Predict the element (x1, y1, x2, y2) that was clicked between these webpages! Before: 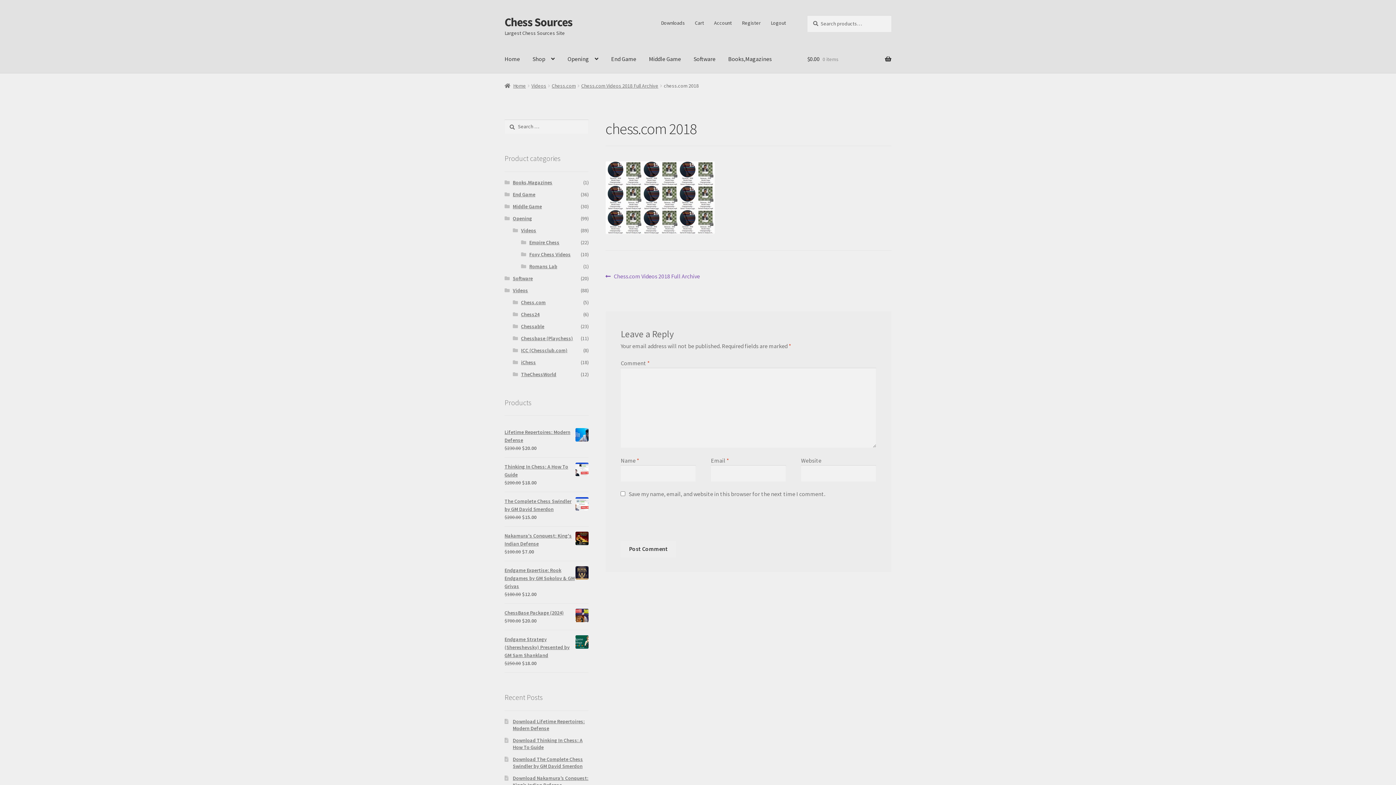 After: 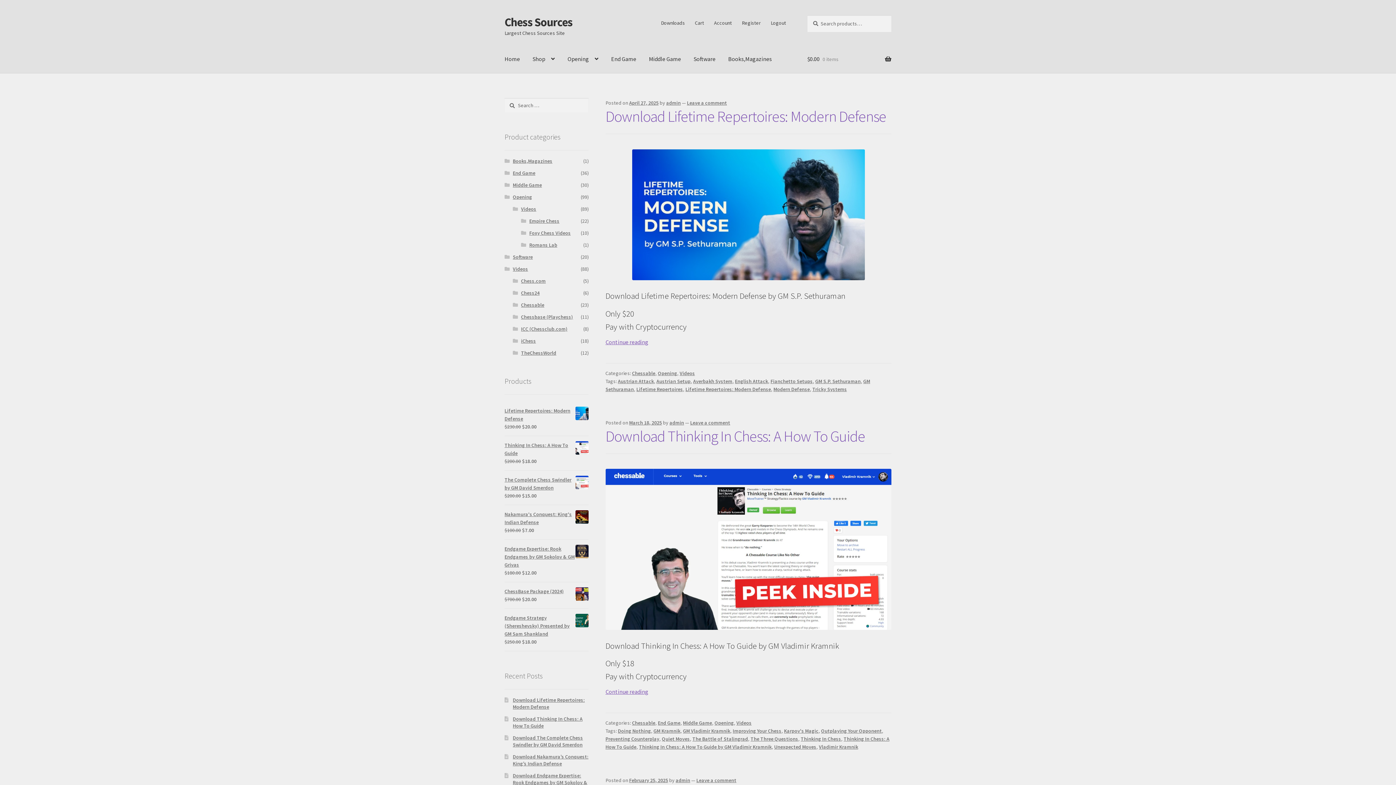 Action: label: Logout bbox: (766, 15, 790, 30)